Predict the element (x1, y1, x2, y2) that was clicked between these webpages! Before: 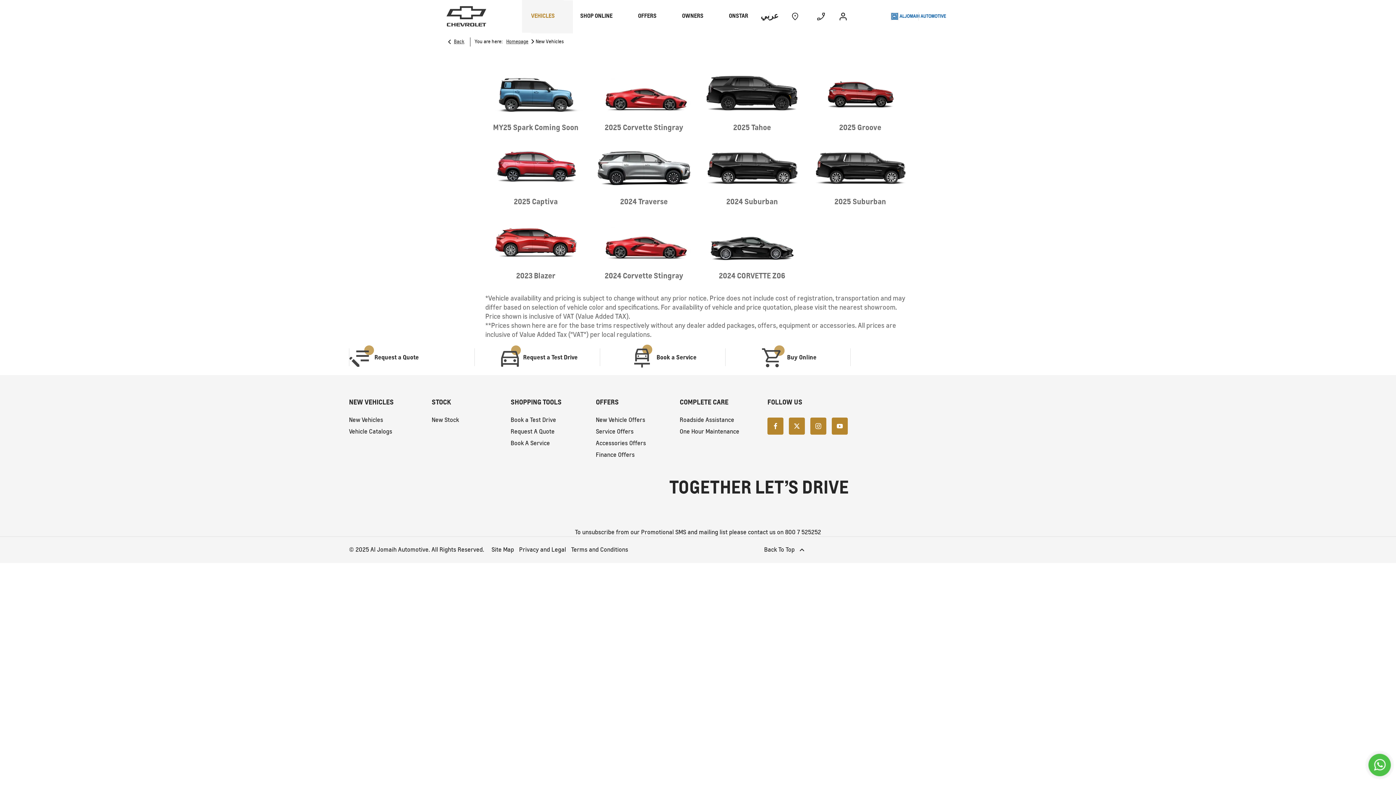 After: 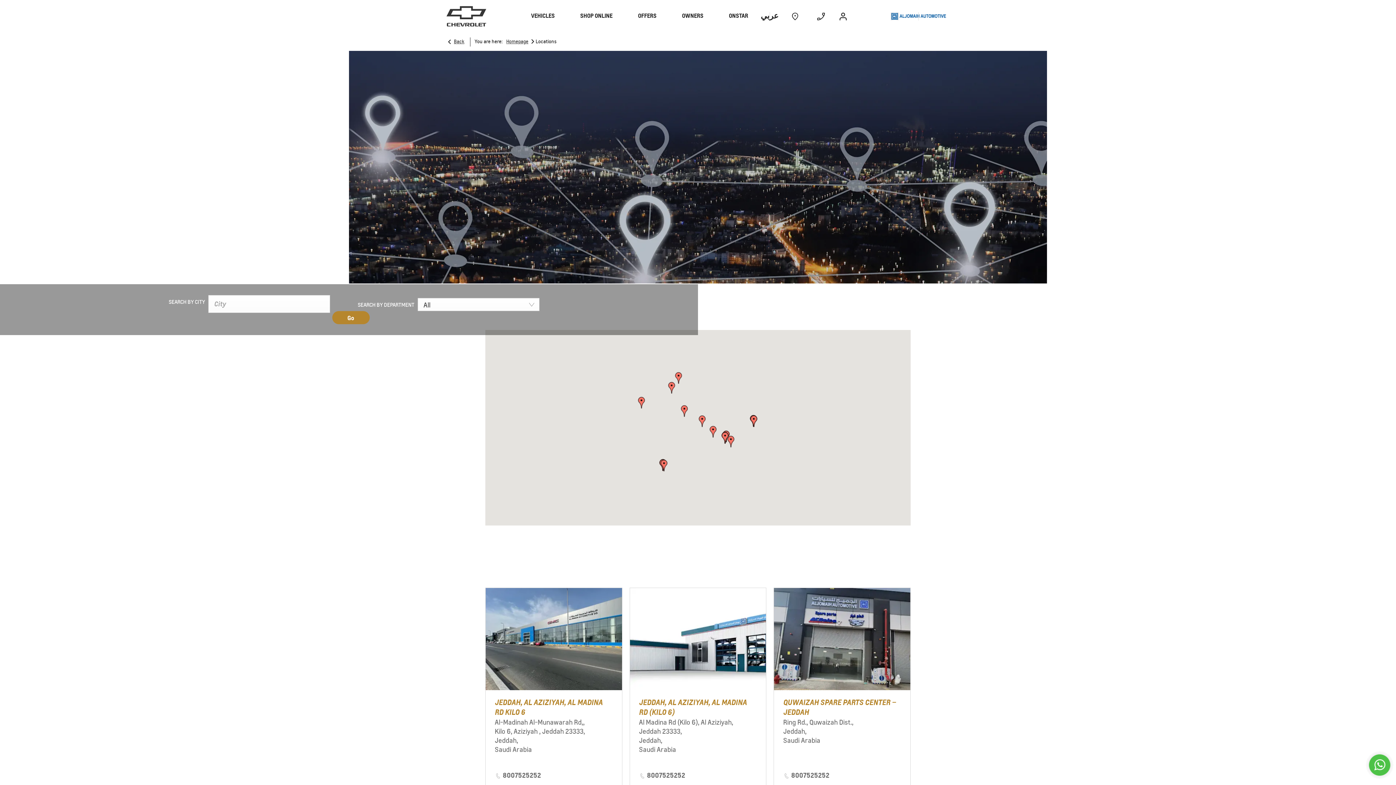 Action: bbox: (784, 0, 806, 32)